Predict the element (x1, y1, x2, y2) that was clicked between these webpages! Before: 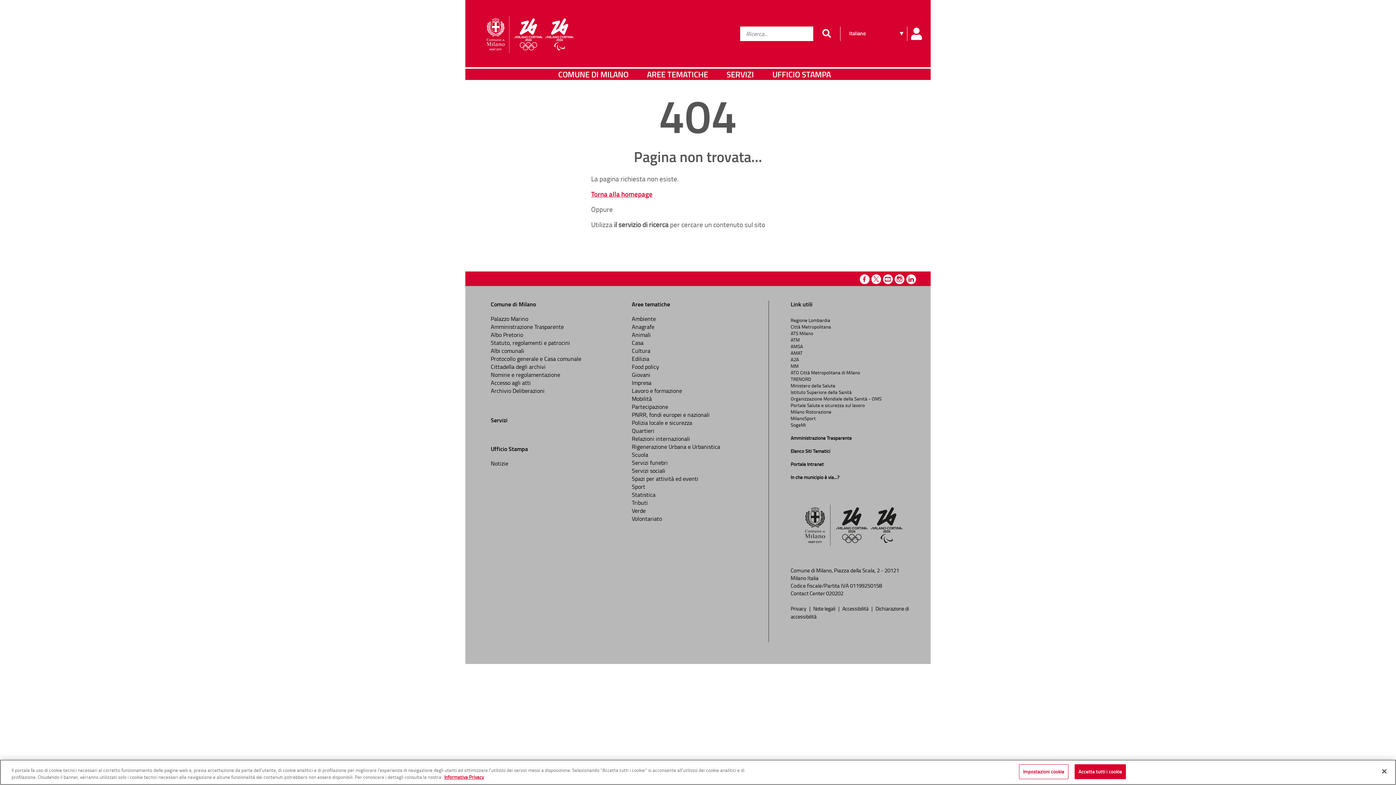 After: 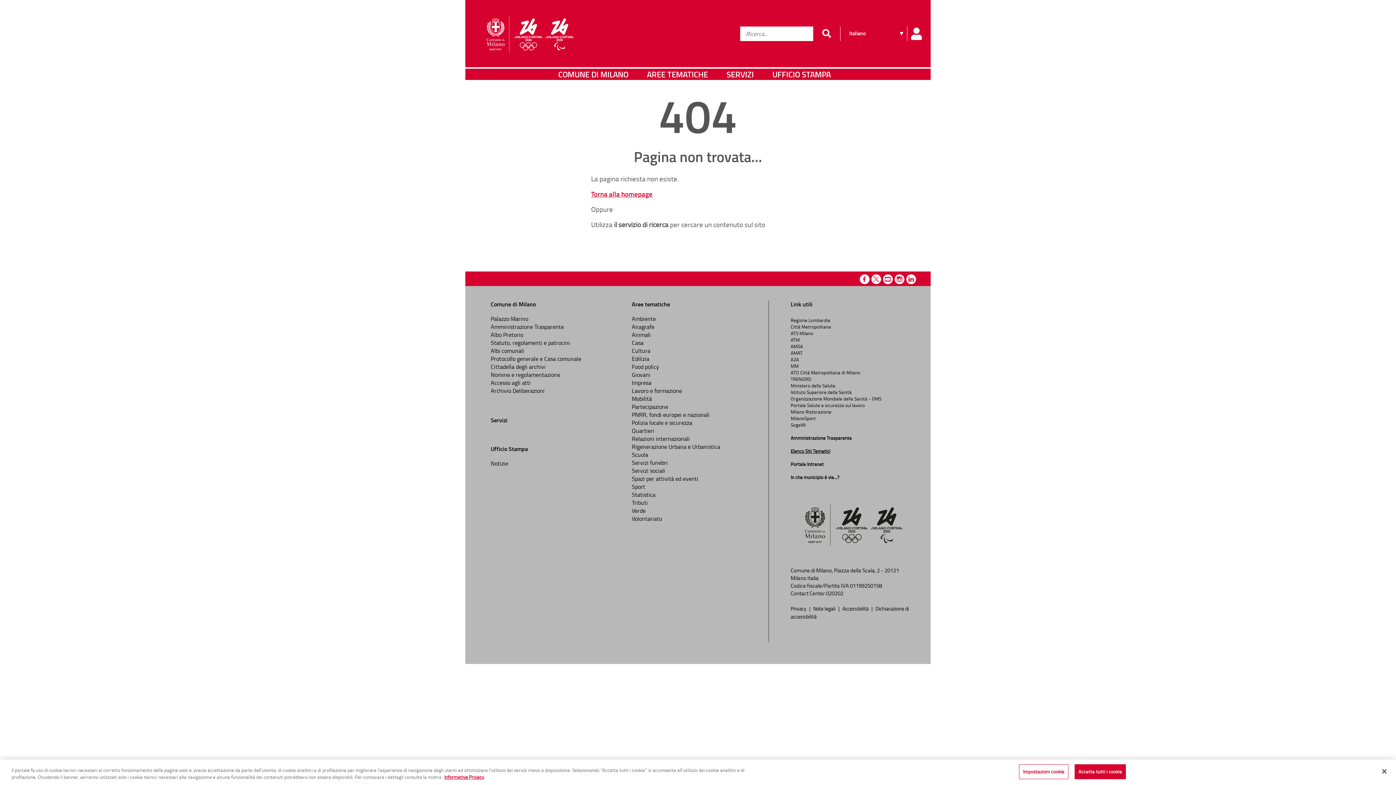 Action: label: Elenco Siti Tematici

 bbox: (790, 448, 830, 454)